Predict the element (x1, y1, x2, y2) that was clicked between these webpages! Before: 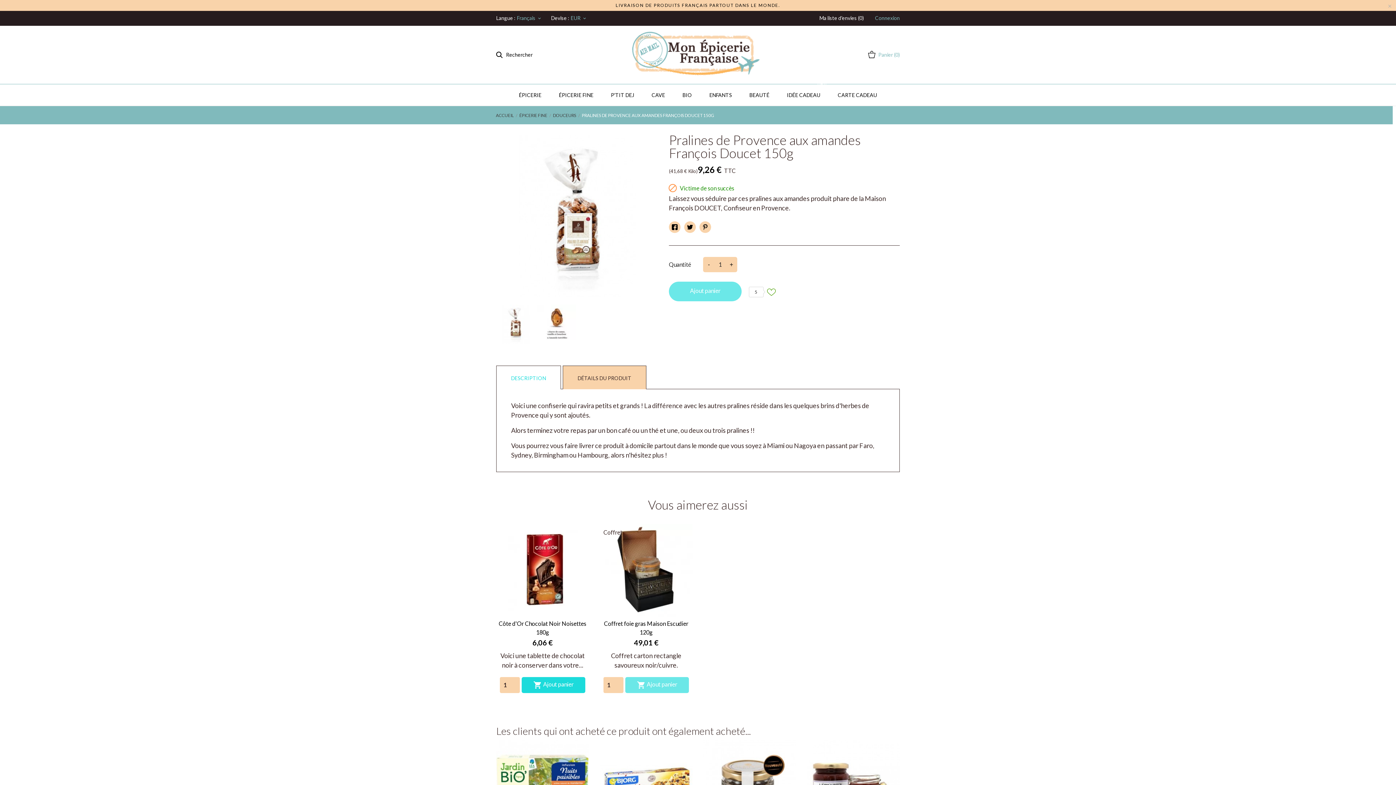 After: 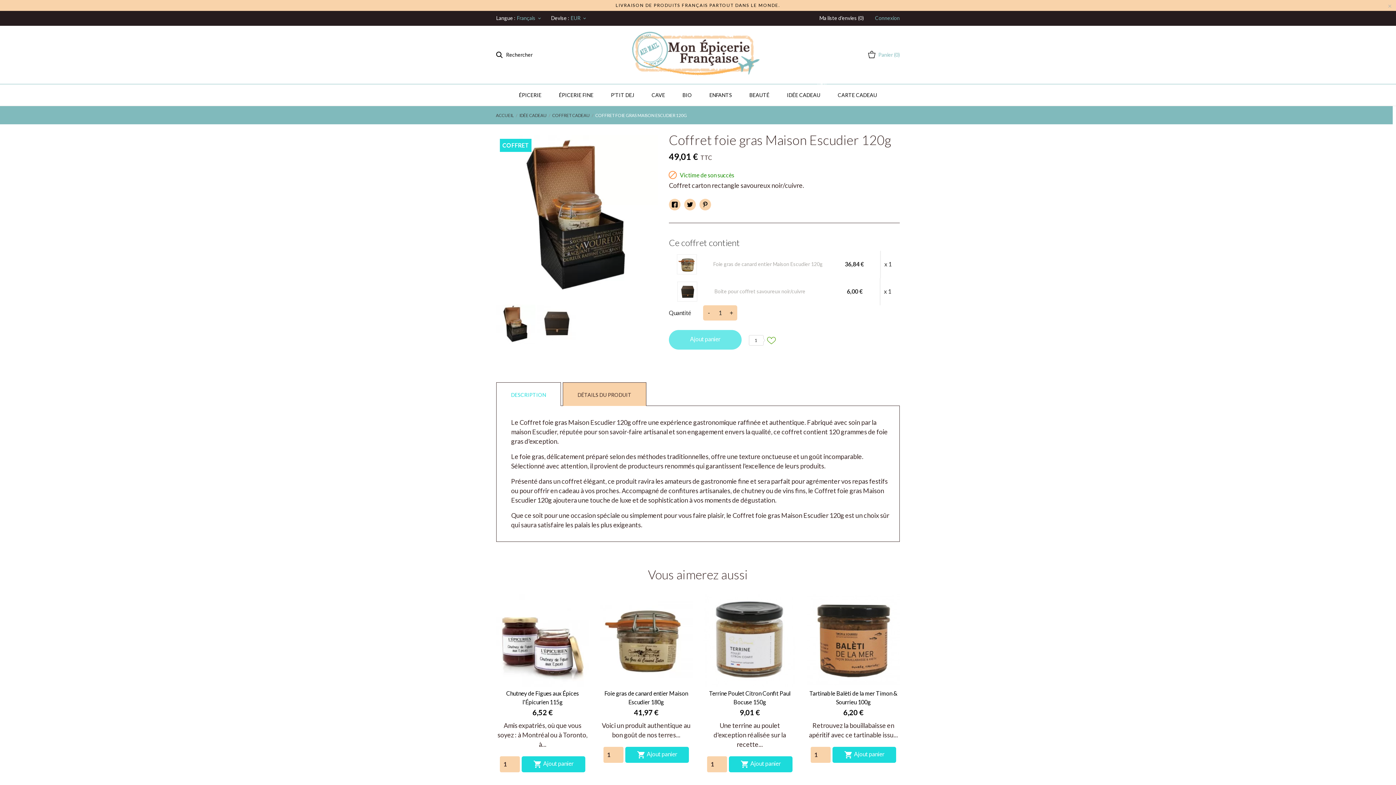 Action: bbox: (600, 524, 692, 616)